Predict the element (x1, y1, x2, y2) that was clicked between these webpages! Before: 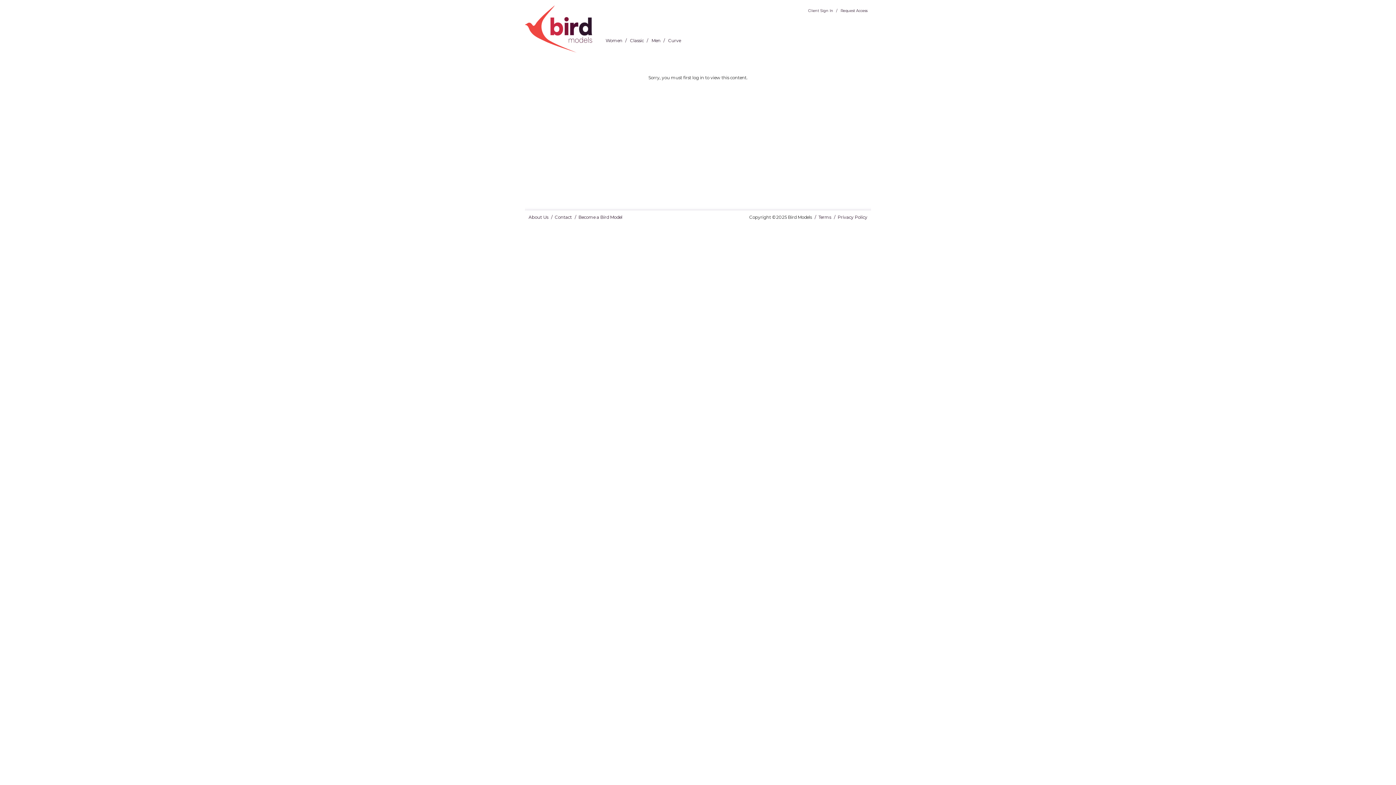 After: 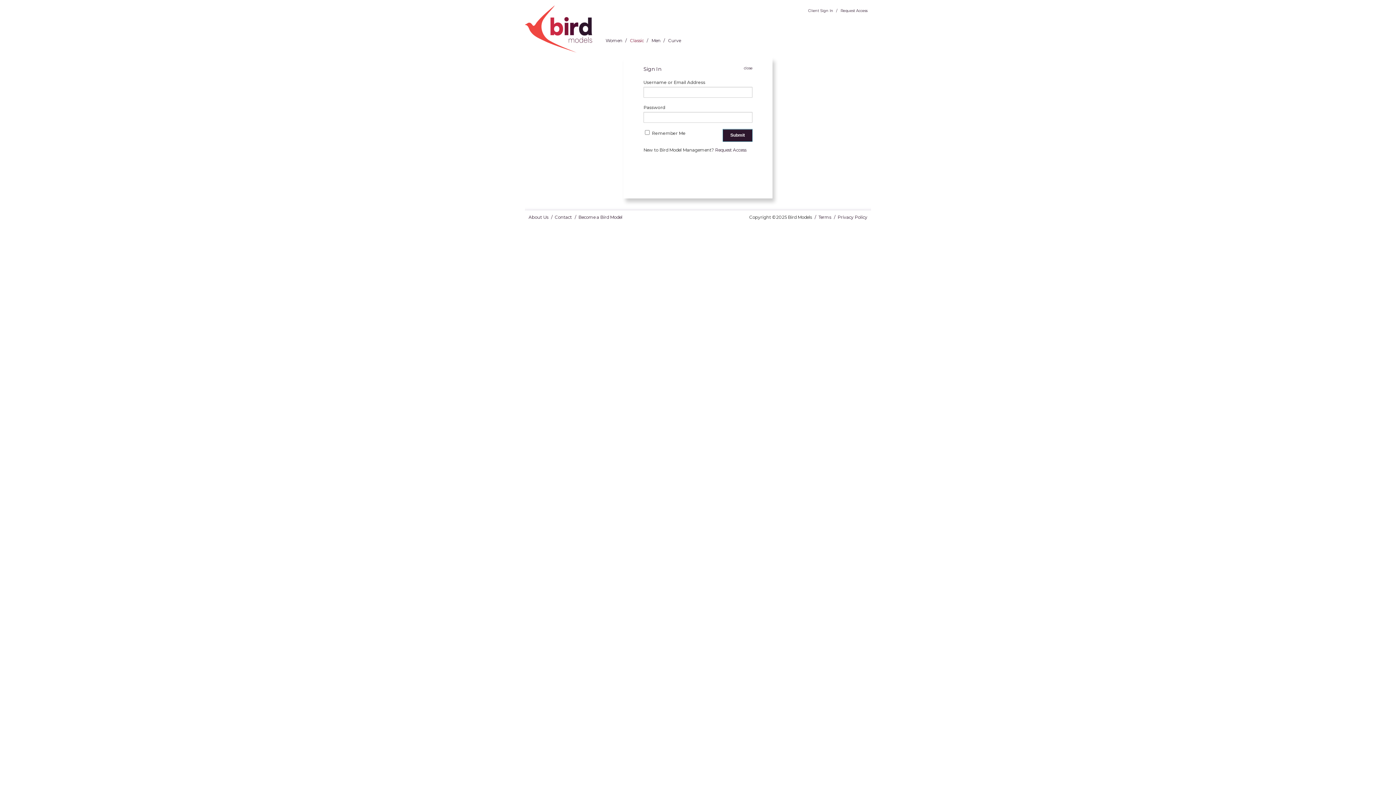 Action: label: Classic bbox: (630, 37, 644, 43)